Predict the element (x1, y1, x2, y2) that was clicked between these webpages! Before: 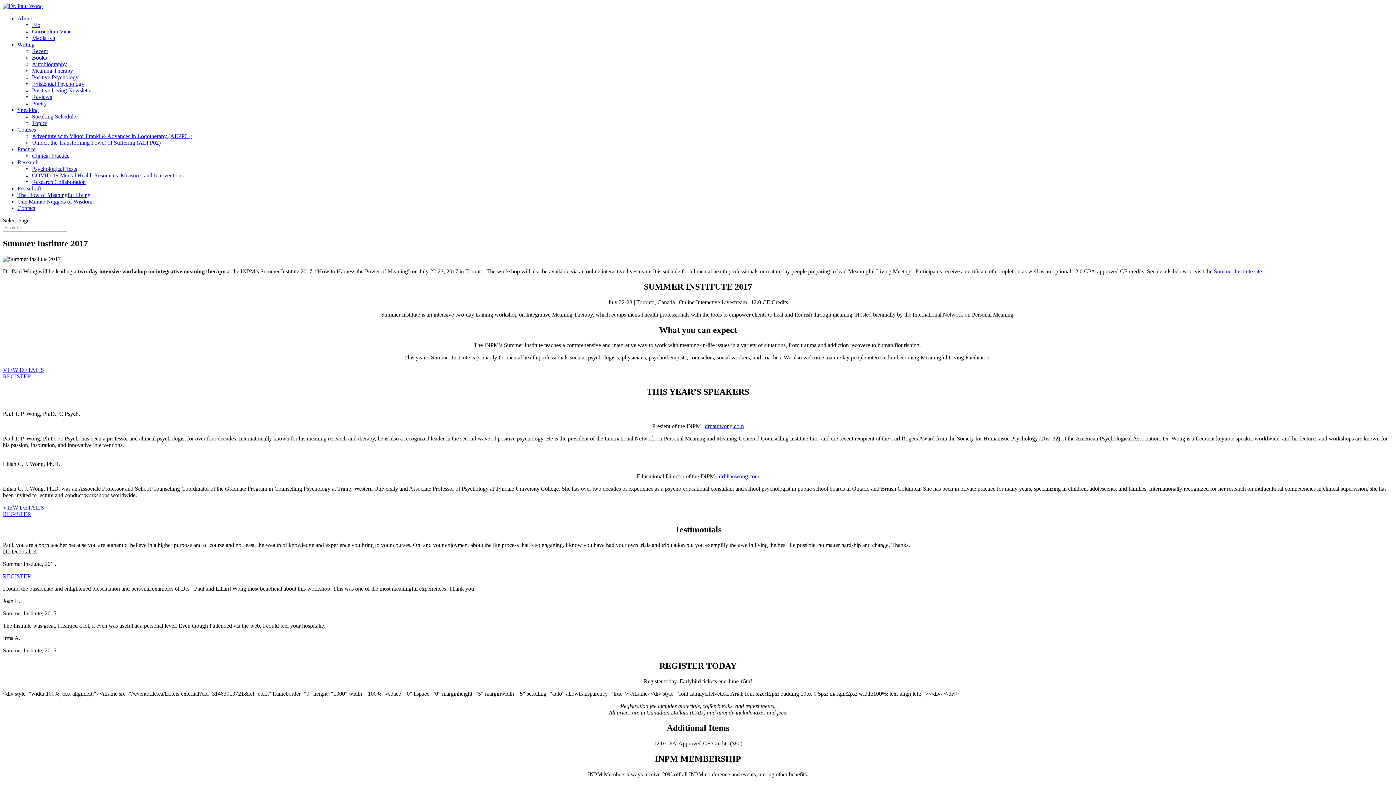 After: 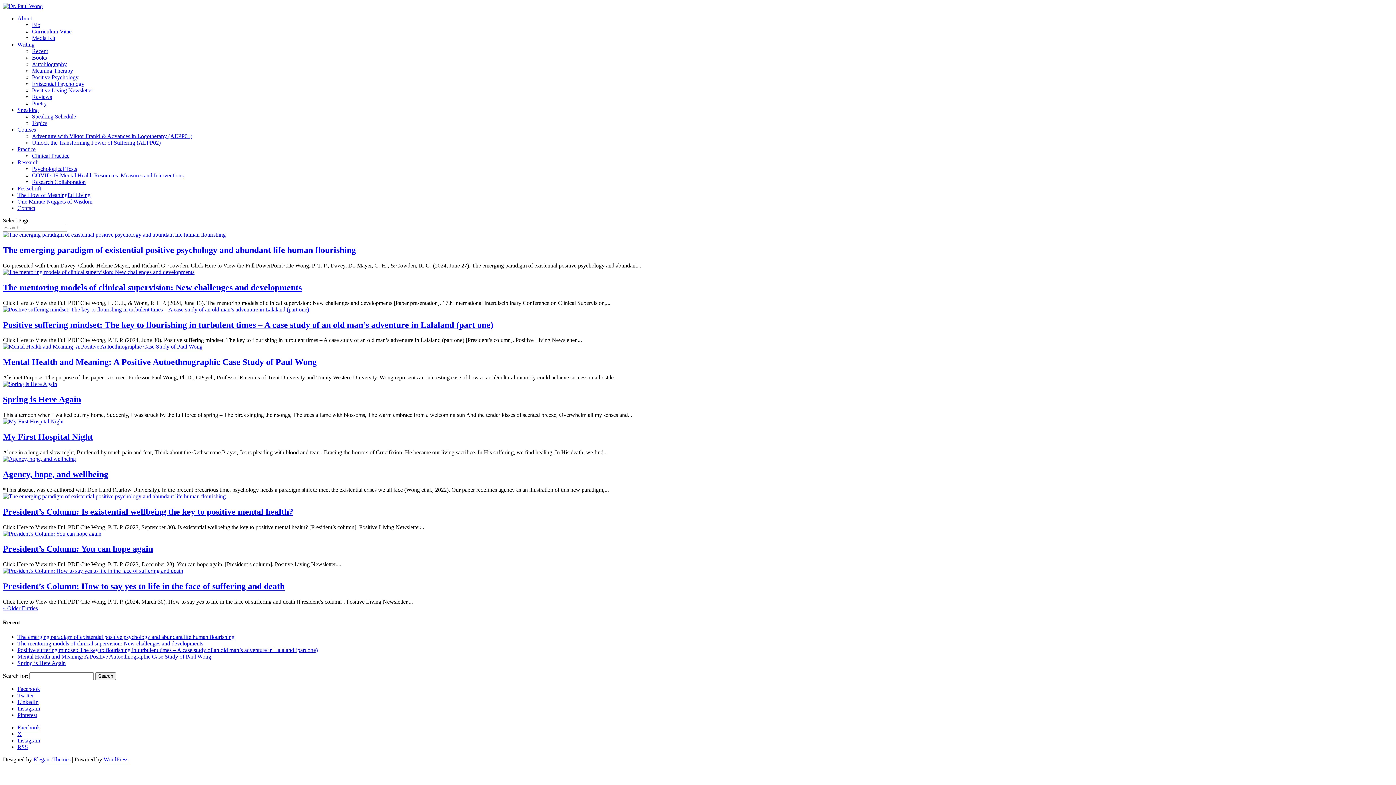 Action: bbox: (17, 41, 34, 47) label: Writing